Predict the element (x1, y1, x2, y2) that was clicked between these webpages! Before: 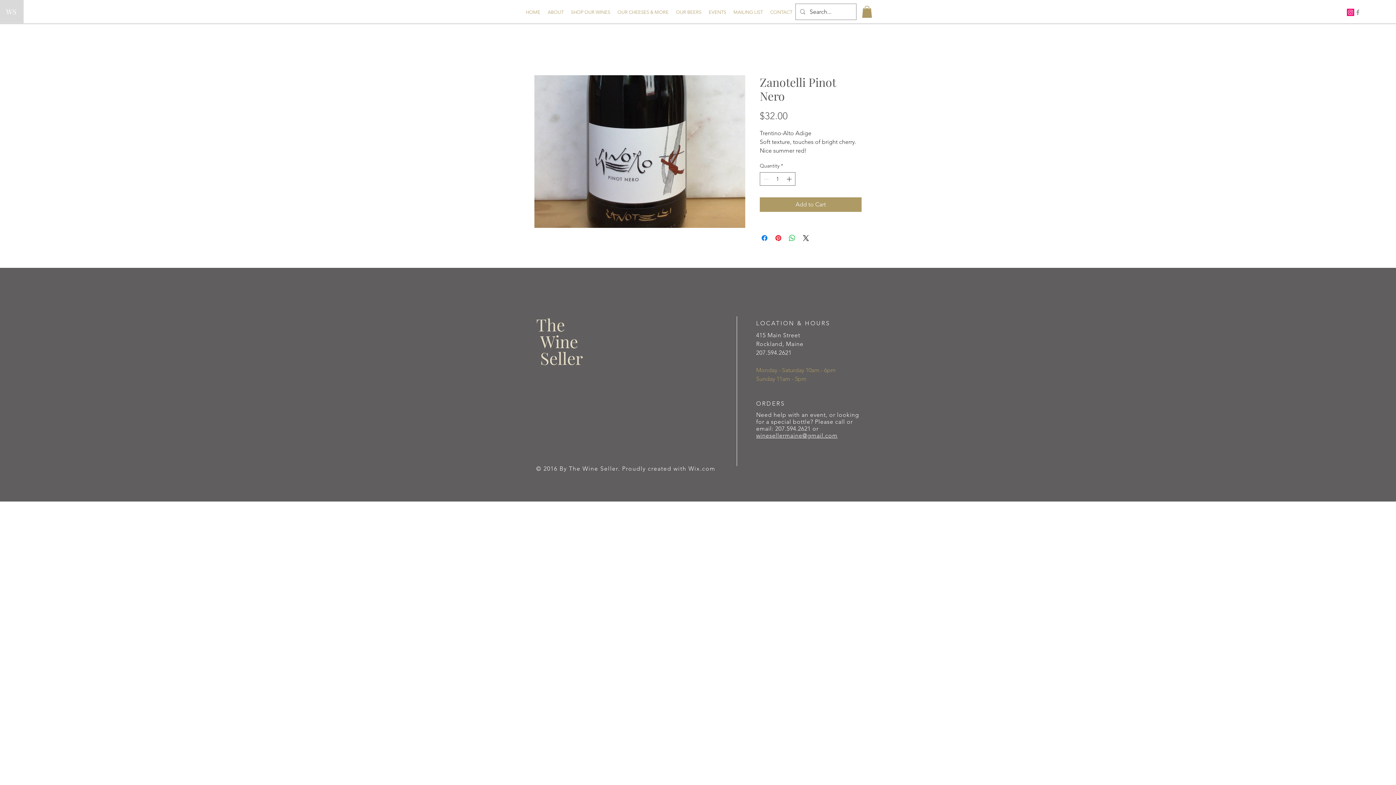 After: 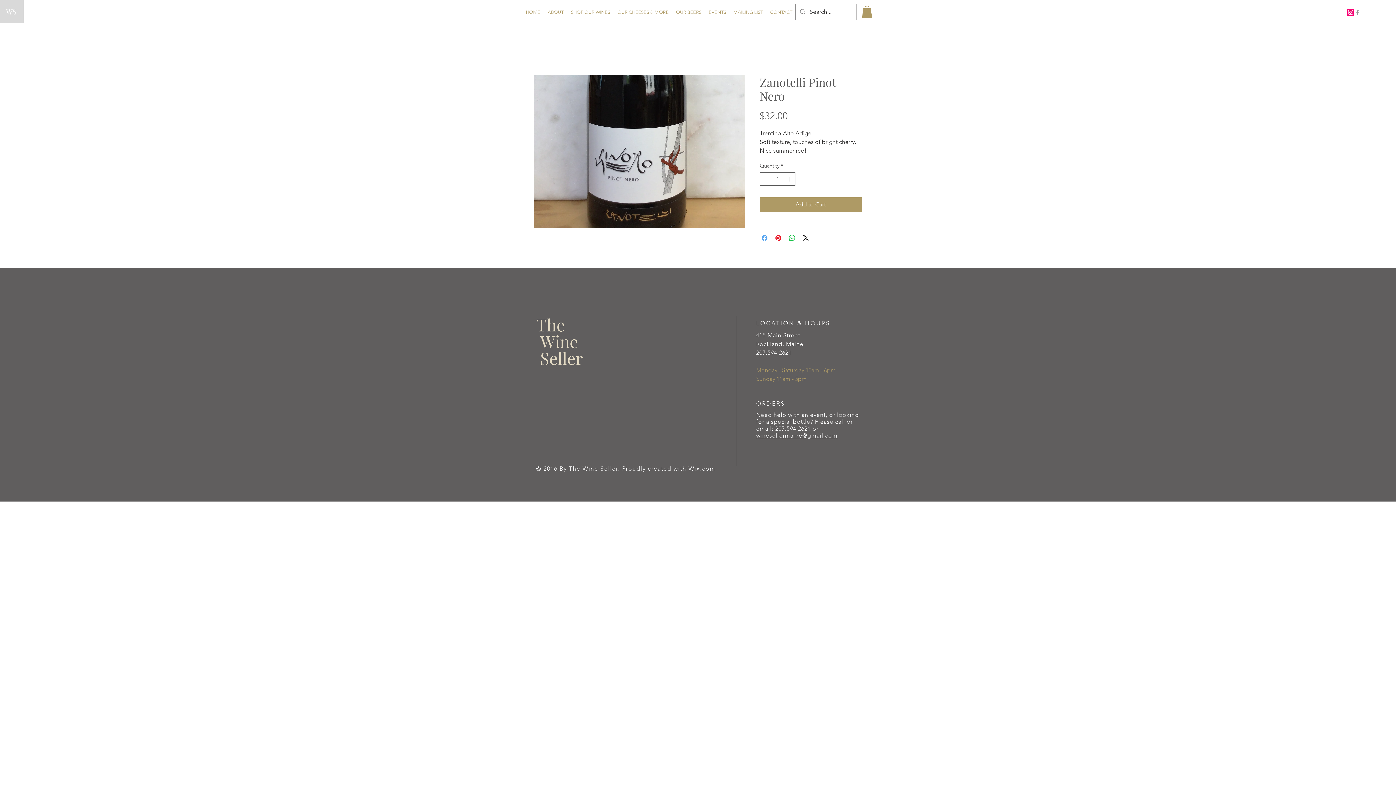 Action: bbox: (760, 233, 769, 242) label: Share on Facebook